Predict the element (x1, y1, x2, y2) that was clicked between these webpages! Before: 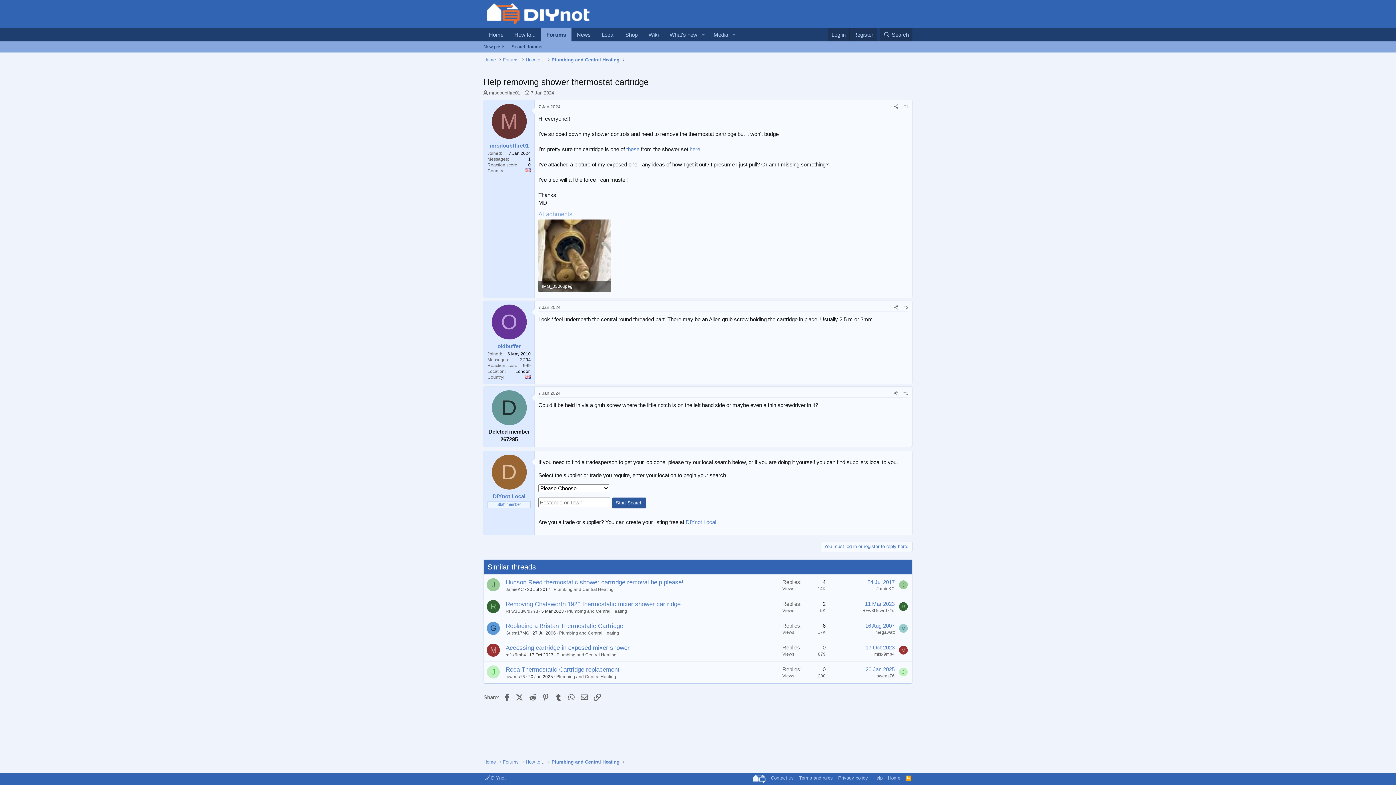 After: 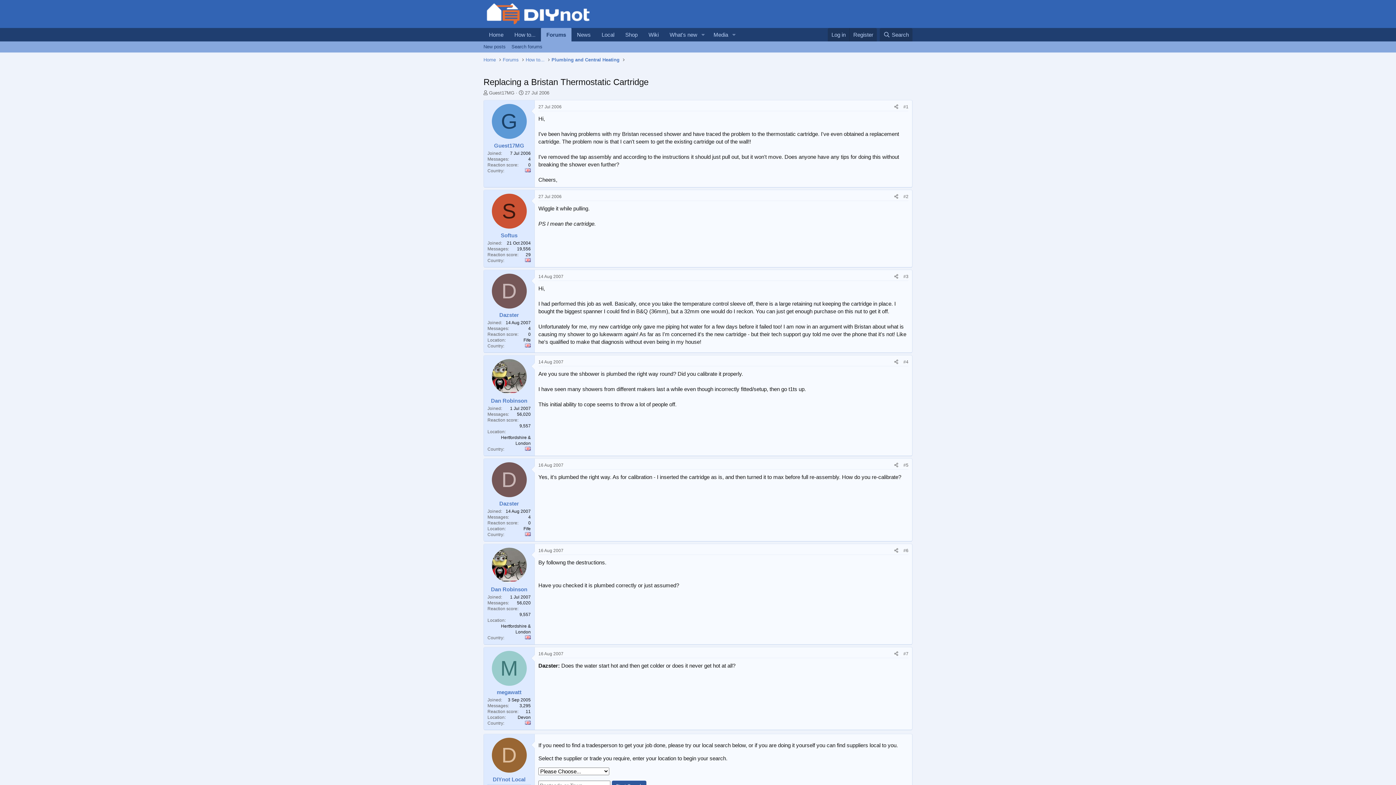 Action: label: 27 Jul 2006 bbox: (532, 631, 556, 636)